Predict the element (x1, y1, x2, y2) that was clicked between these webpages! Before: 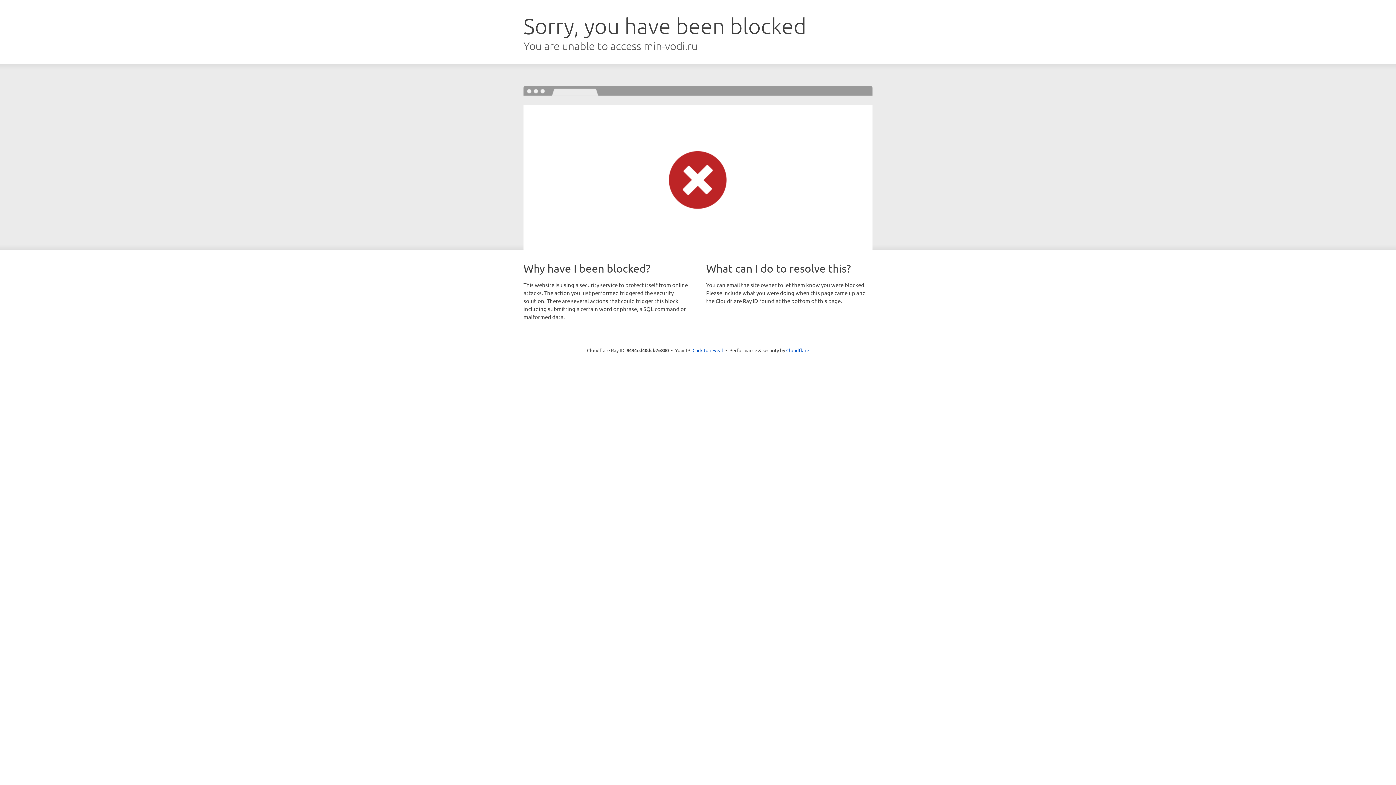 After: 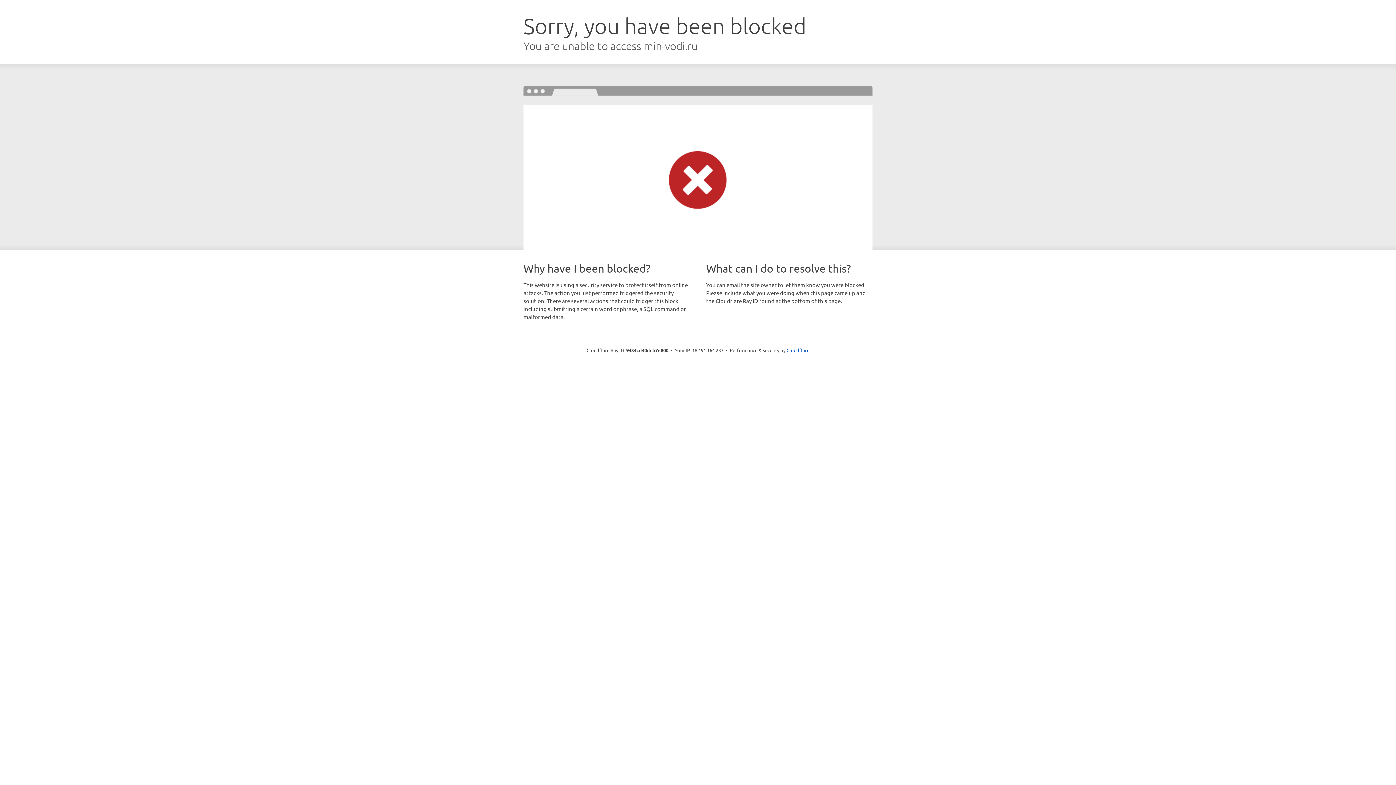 Action: bbox: (692, 346, 723, 353) label: Click to reveal